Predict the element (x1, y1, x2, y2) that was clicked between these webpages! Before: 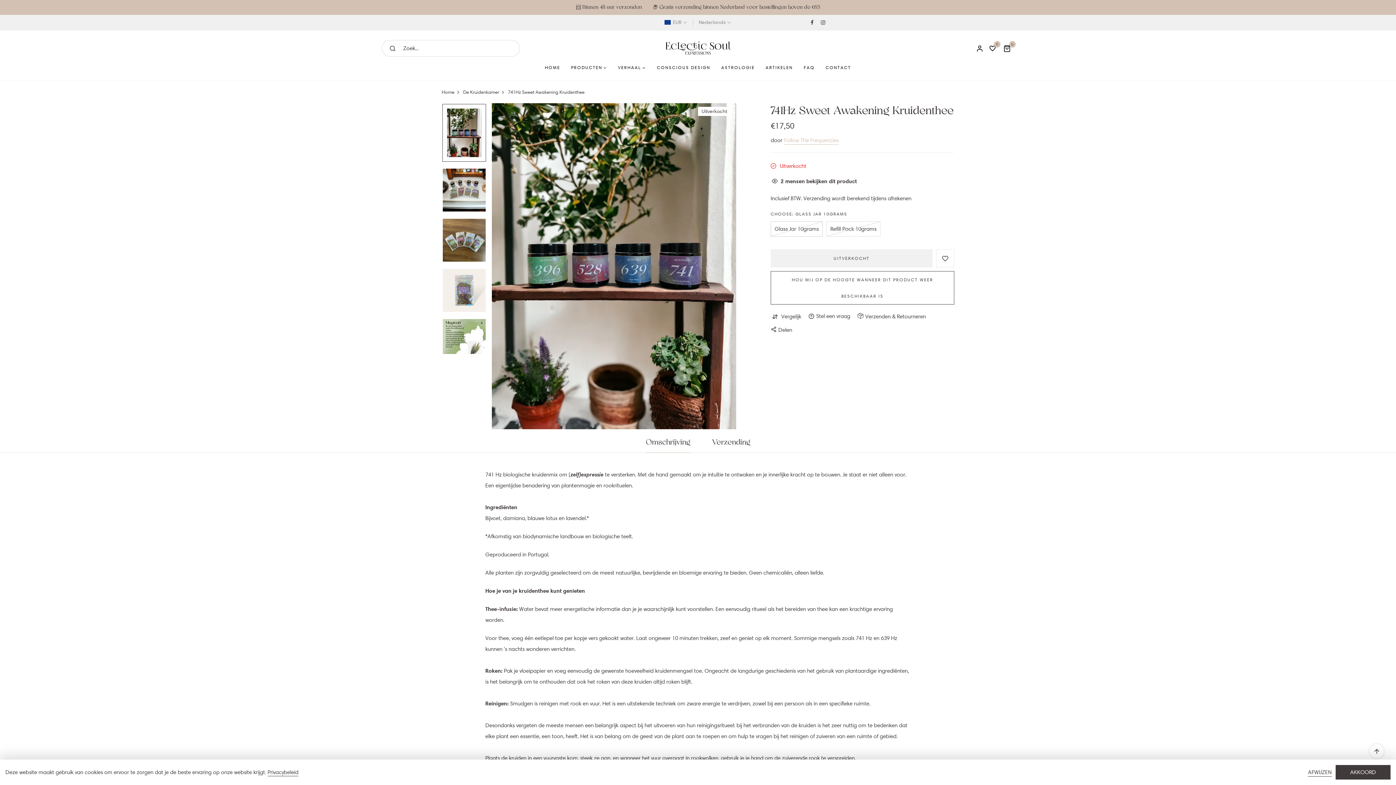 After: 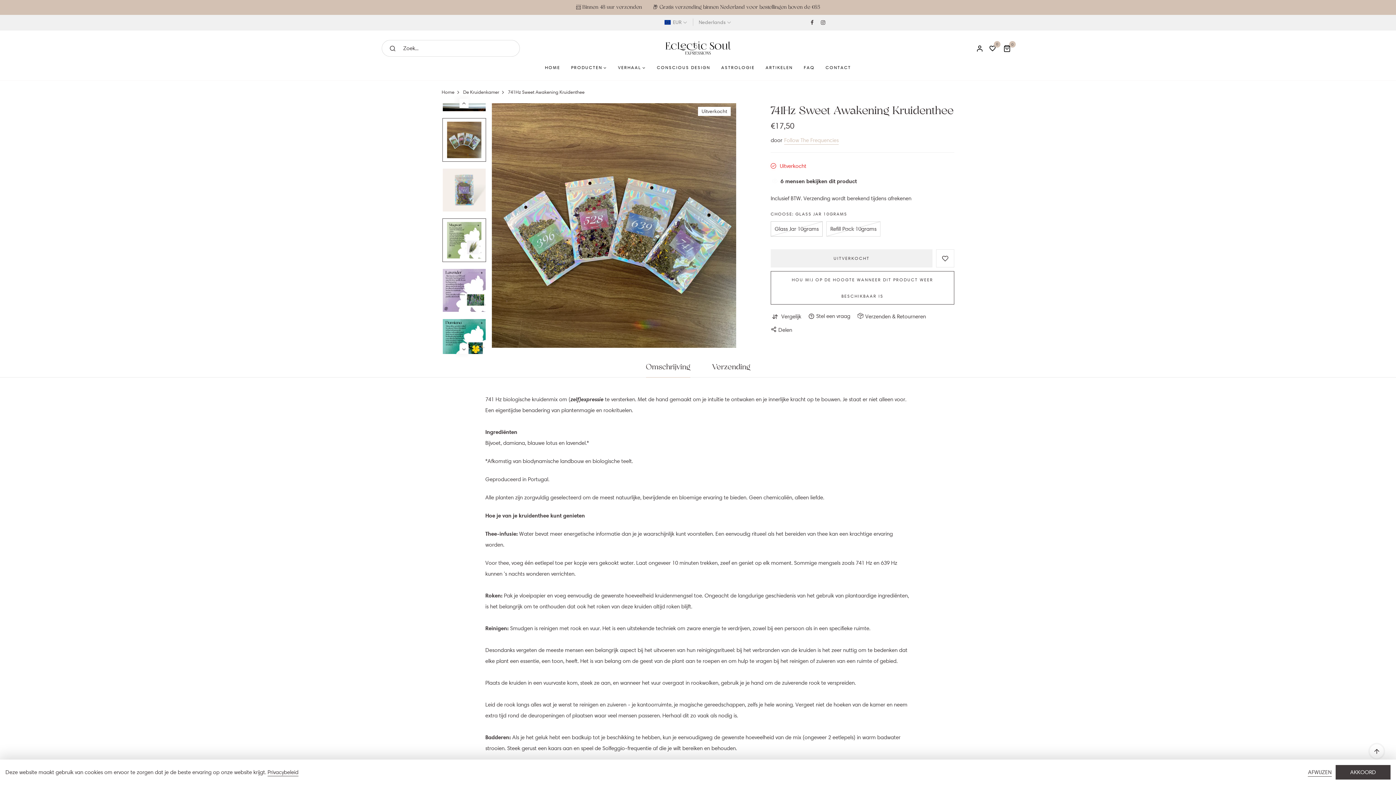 Action: bbox: (442, 219, 485, 261)